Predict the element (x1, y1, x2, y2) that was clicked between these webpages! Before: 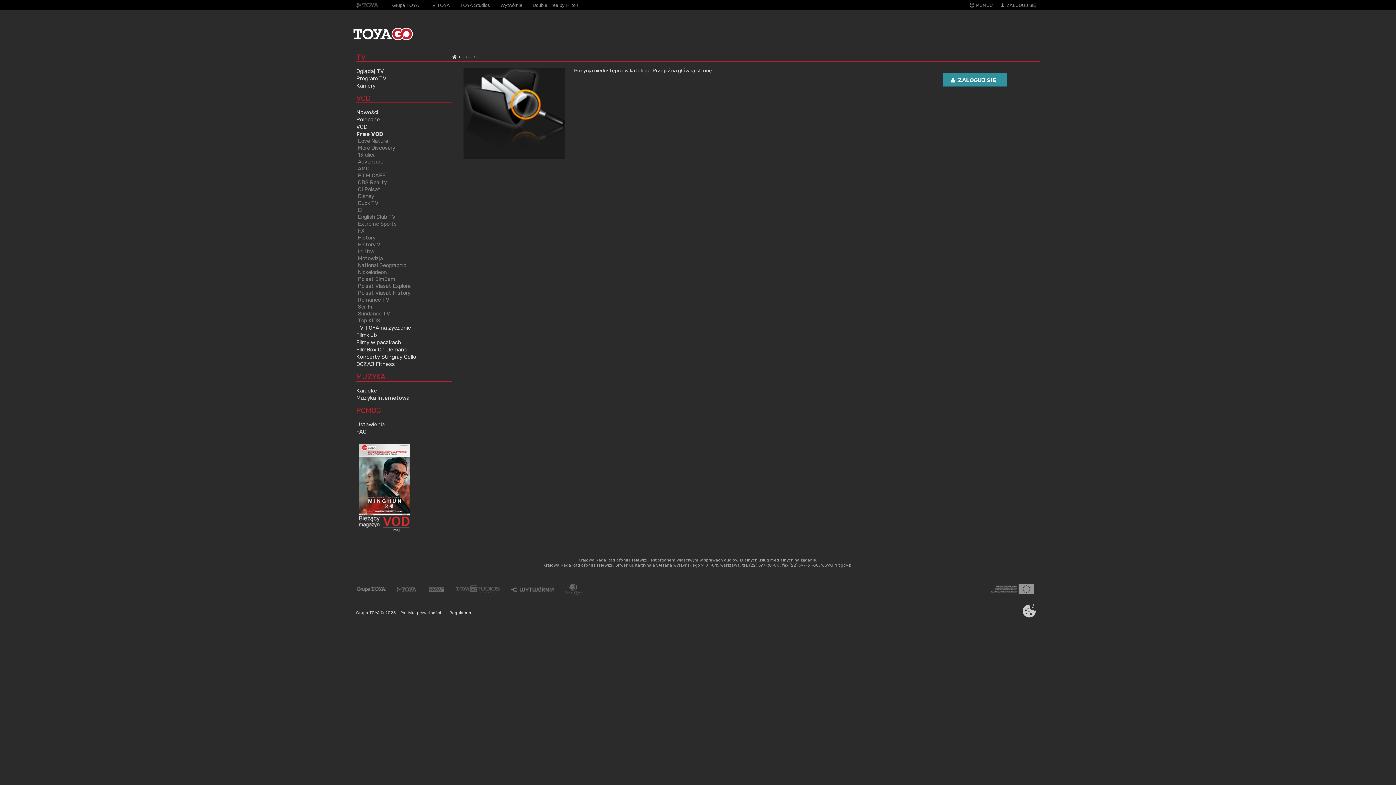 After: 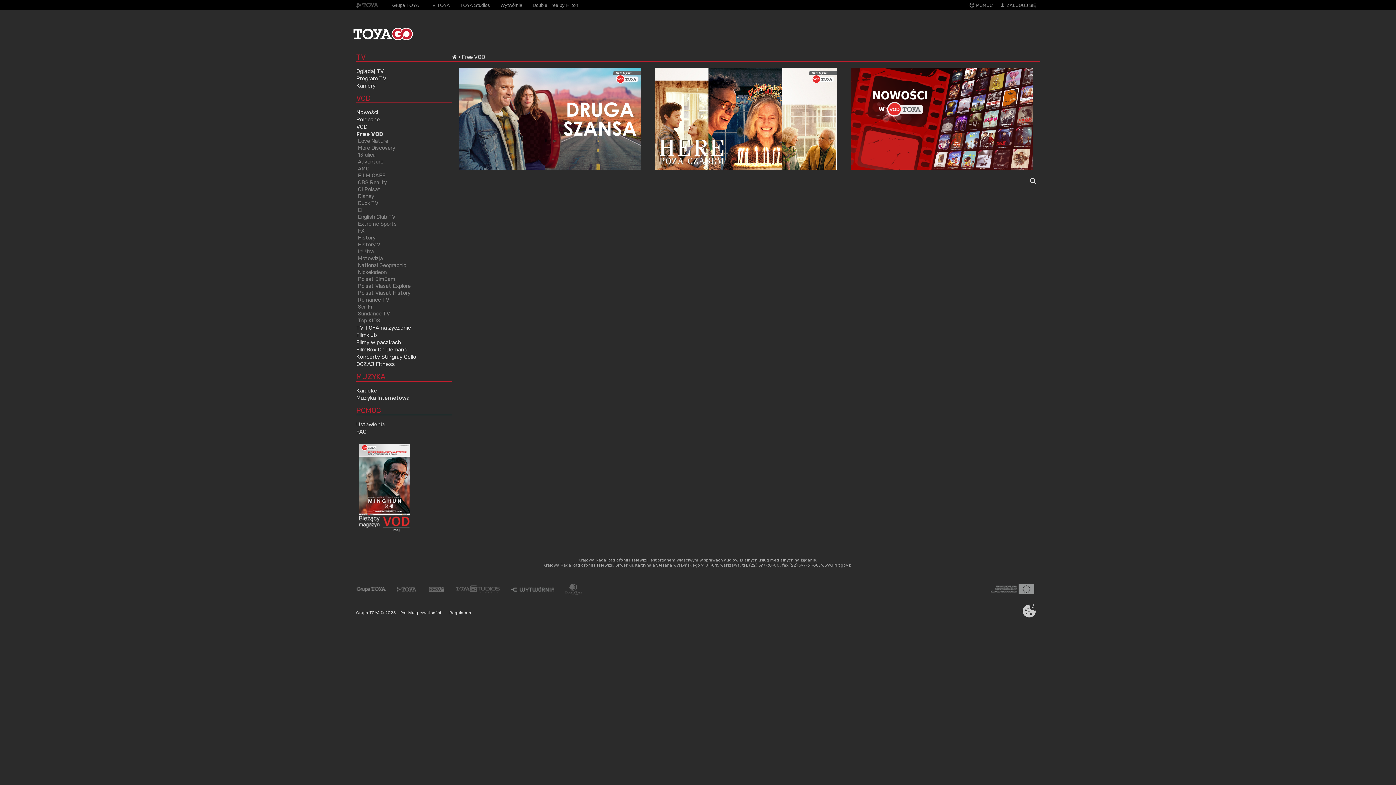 Action: bbox: (357, 186, 380, 192) label: CI Polsat